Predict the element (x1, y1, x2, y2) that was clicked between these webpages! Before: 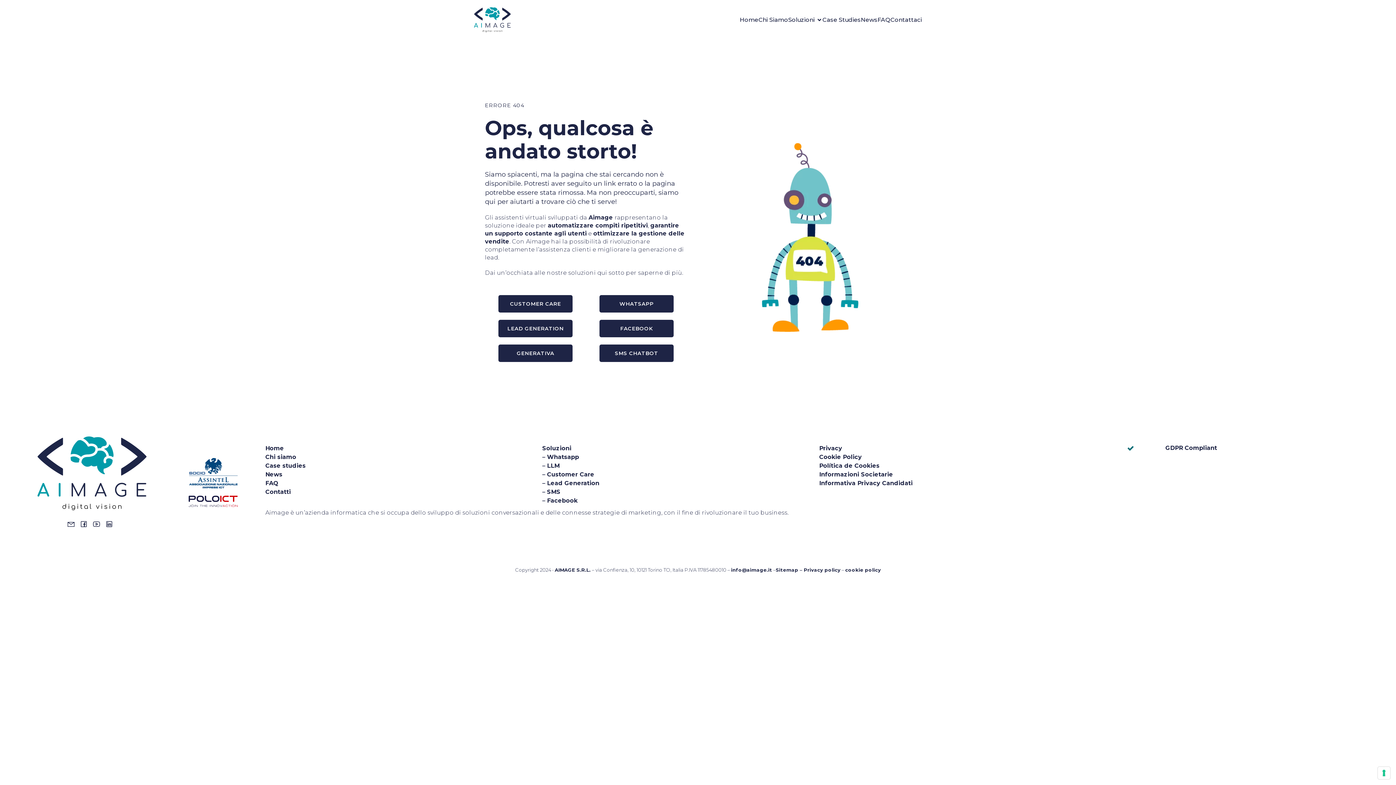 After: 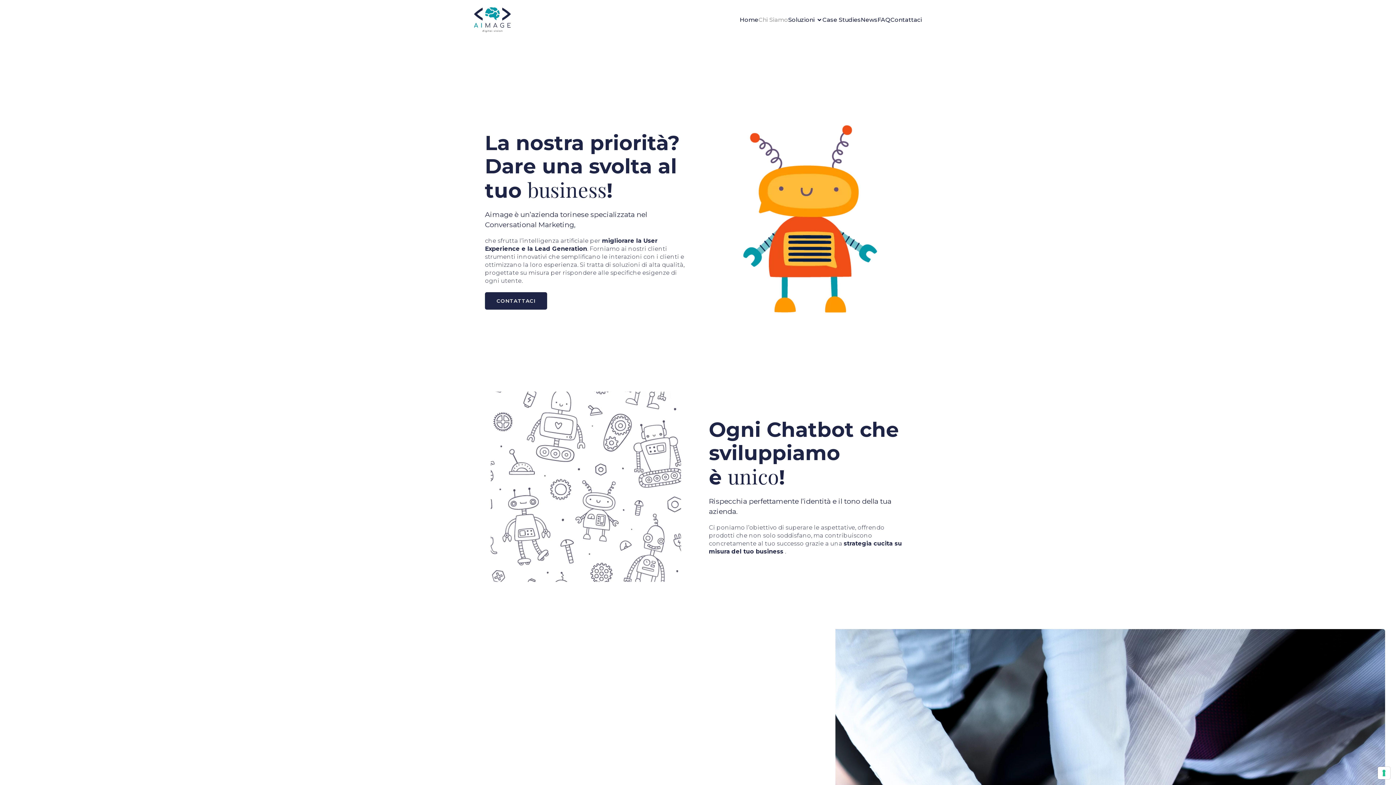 Action: label: Chi siamo bbox: (265, 453, 296, 461)